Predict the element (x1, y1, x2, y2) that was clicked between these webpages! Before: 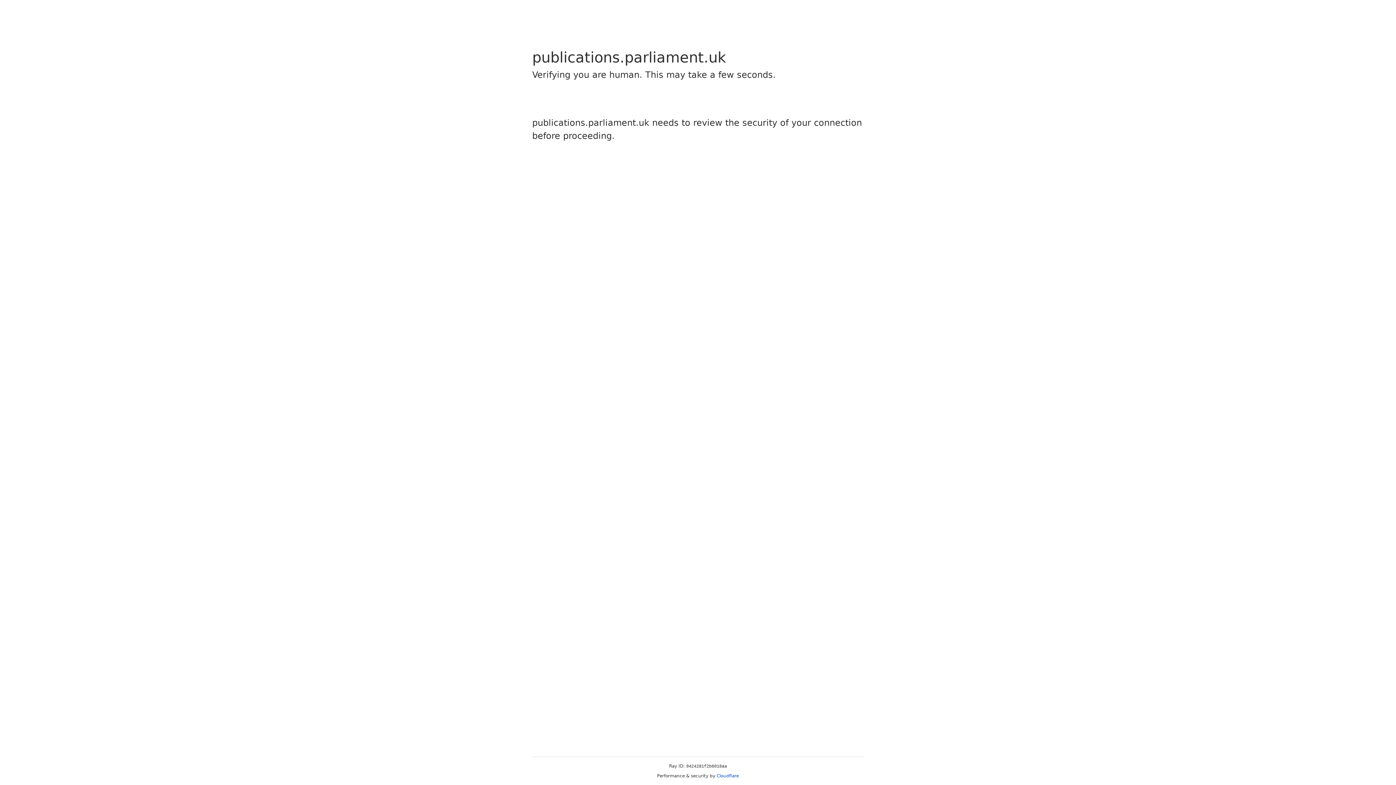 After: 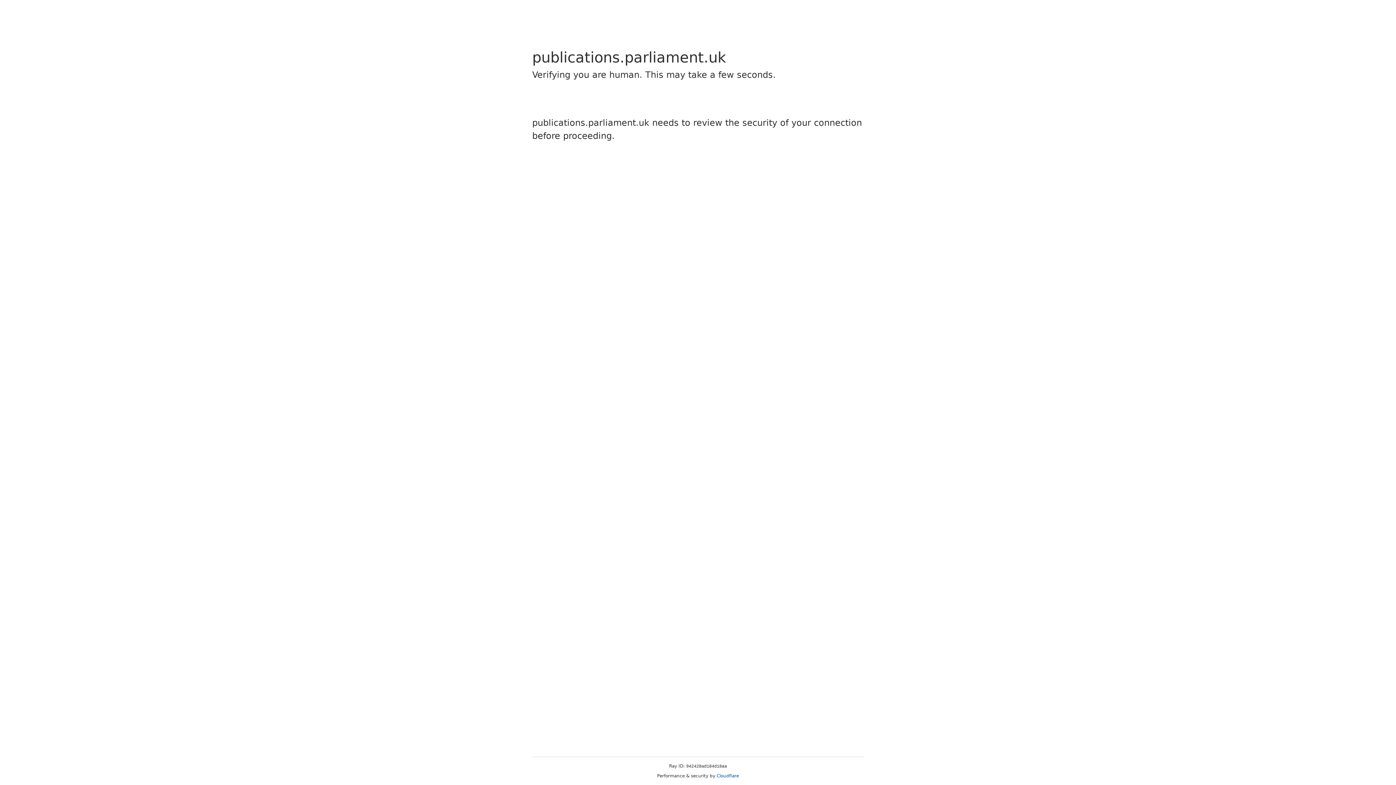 Action: label: Cloudflare bbox: (716, 773, 739, 778)